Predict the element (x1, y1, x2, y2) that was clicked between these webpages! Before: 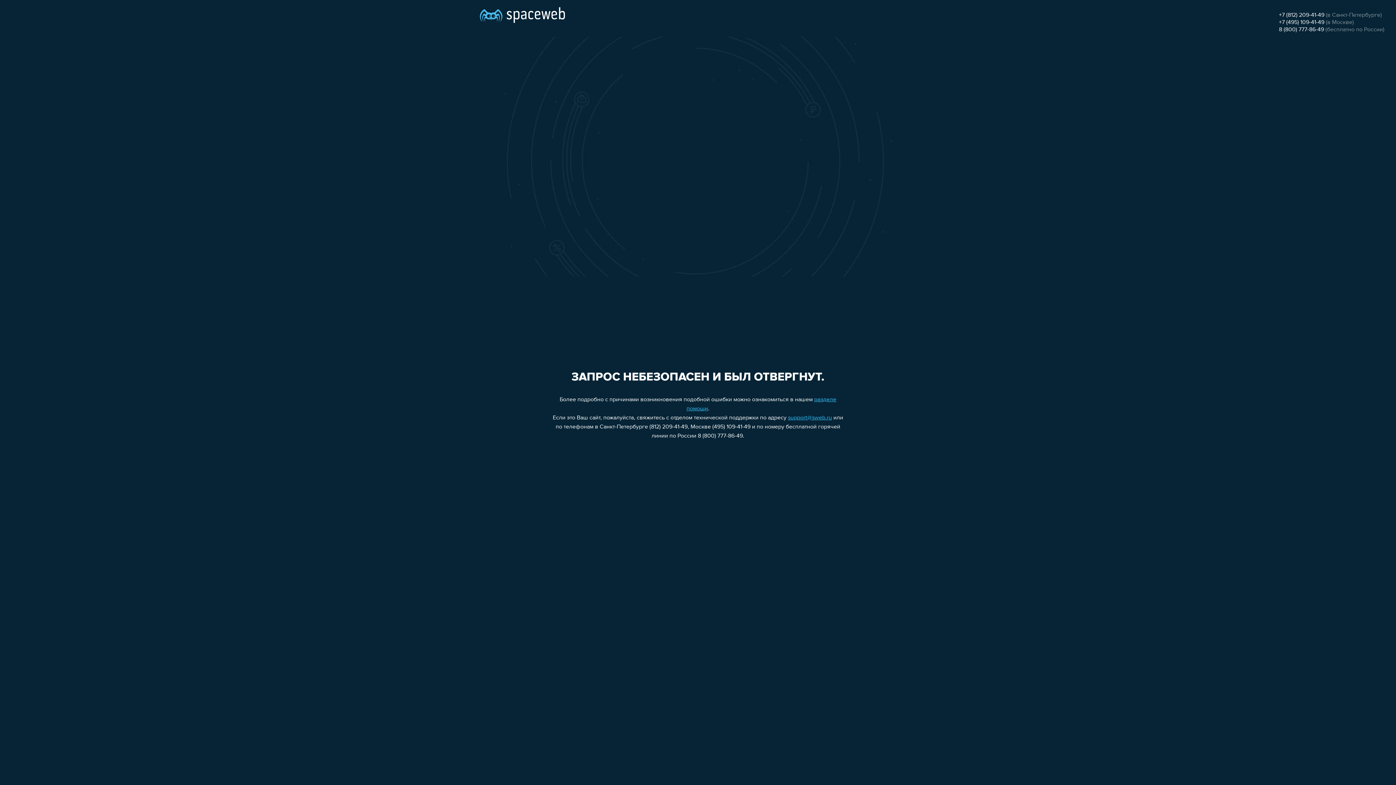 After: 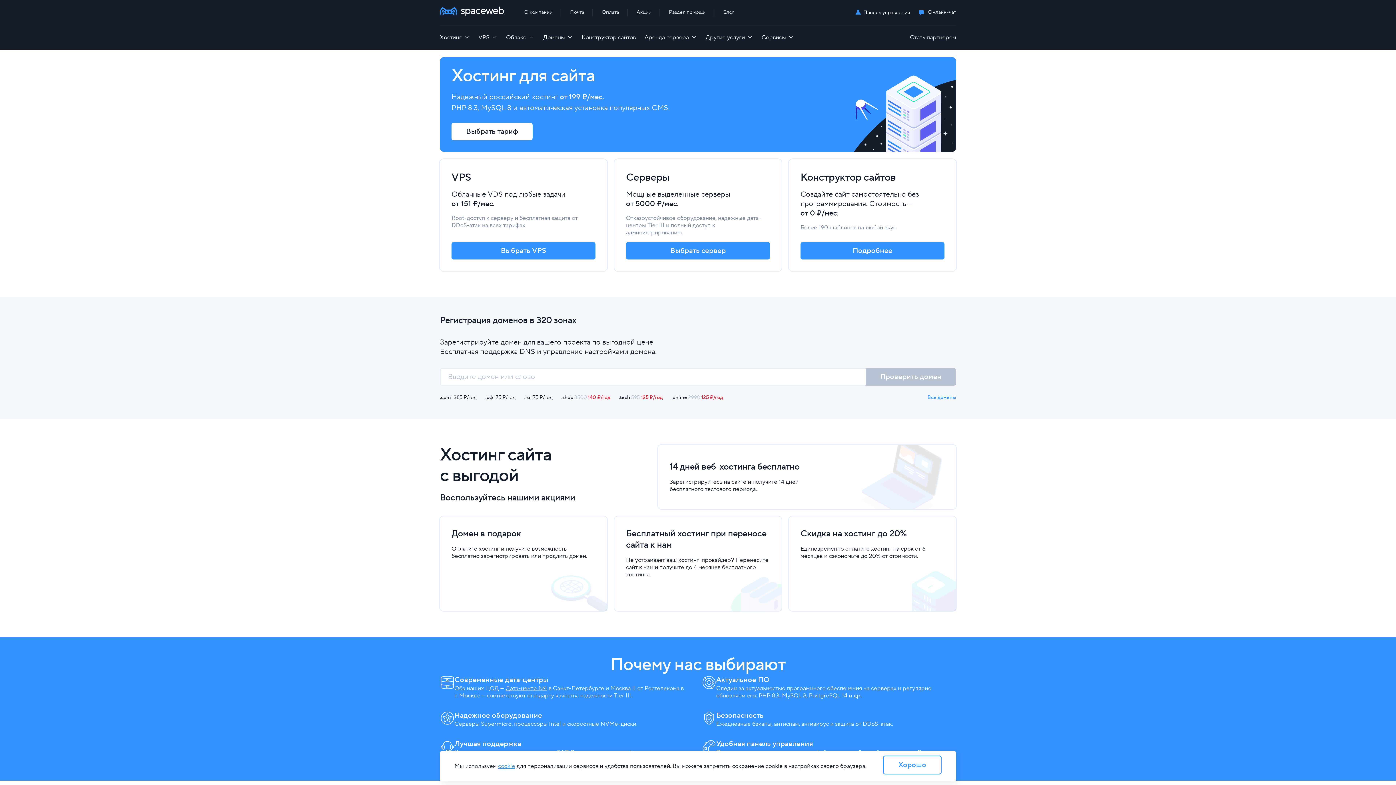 Action: bbox: (480, 0, 565, 25)